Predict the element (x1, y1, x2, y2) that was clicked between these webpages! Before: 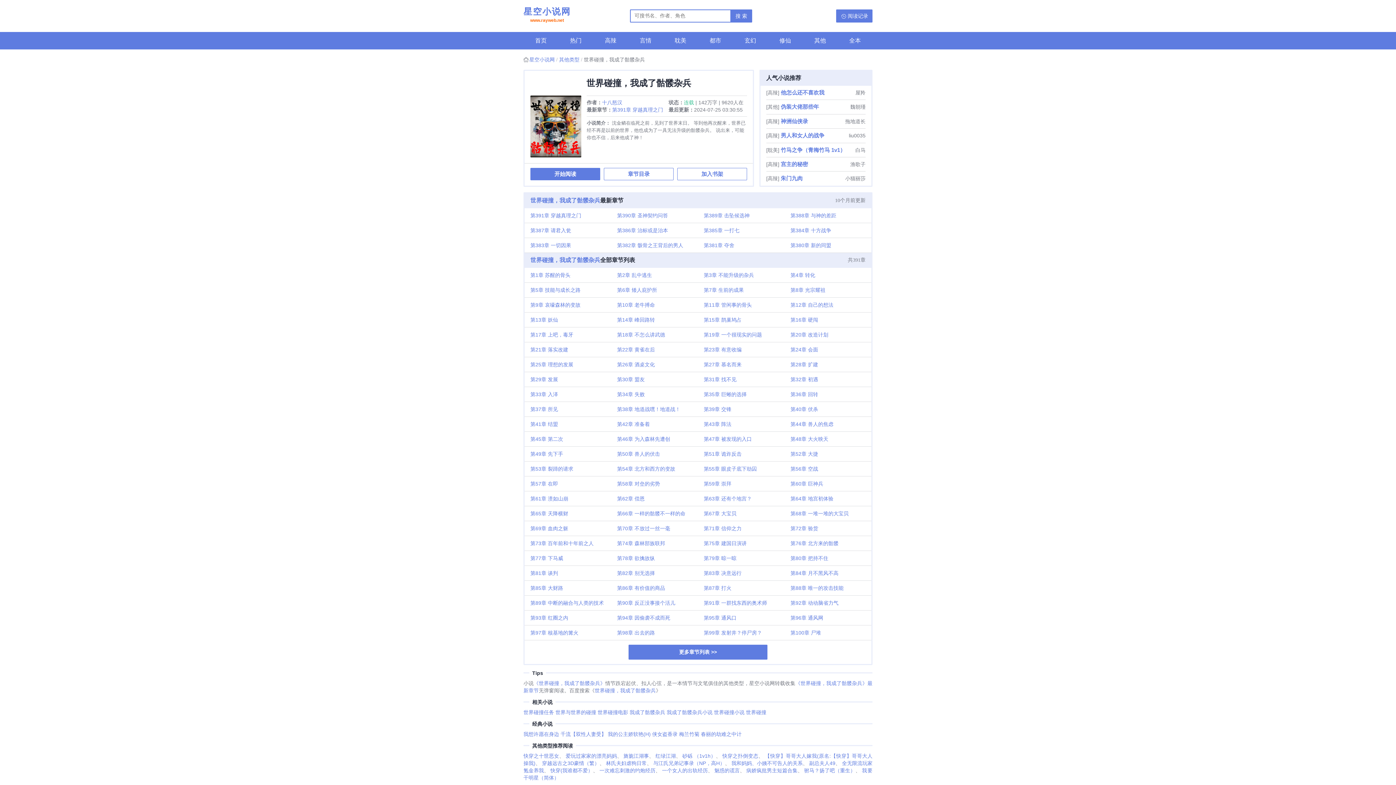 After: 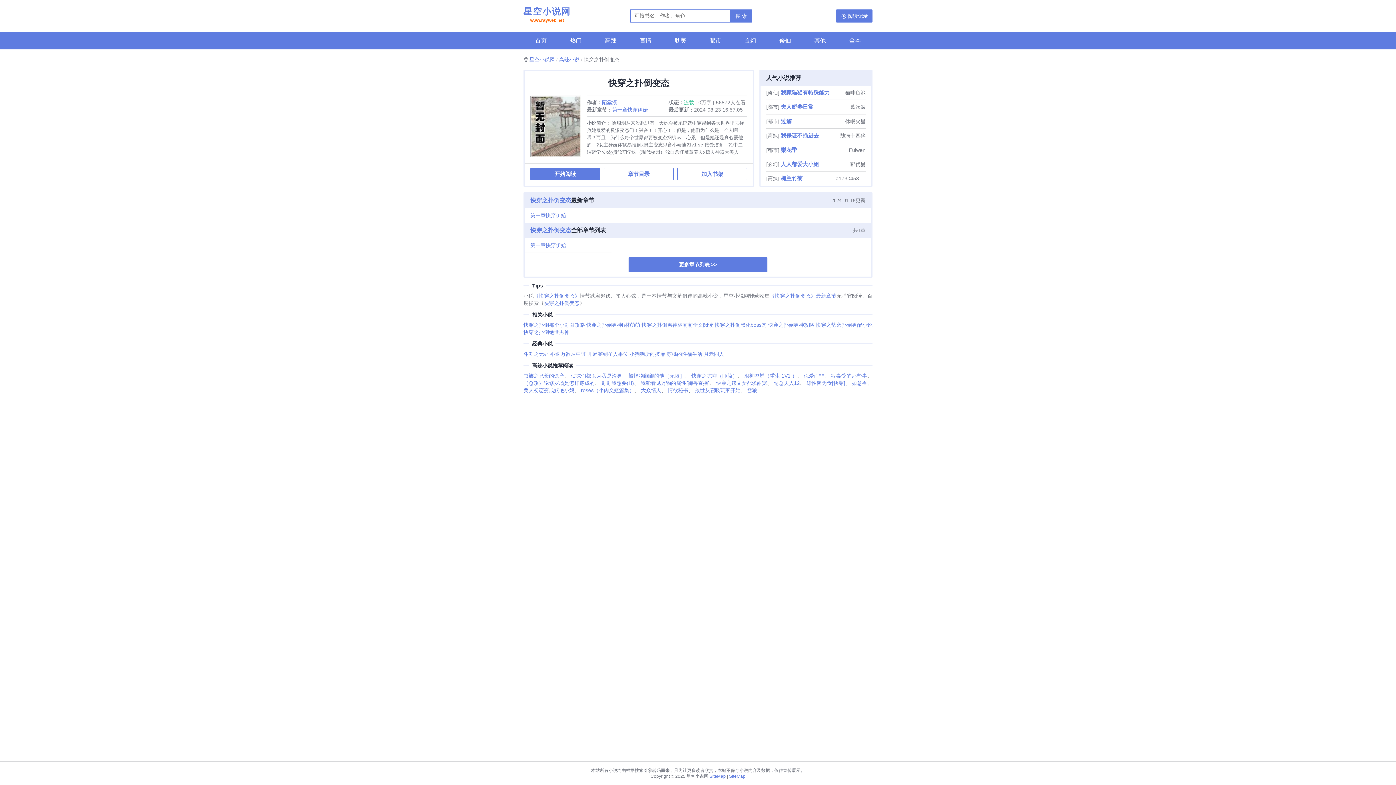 Action: bbox: (722, 753, 758, 759) label: 快穿之扑倒变态